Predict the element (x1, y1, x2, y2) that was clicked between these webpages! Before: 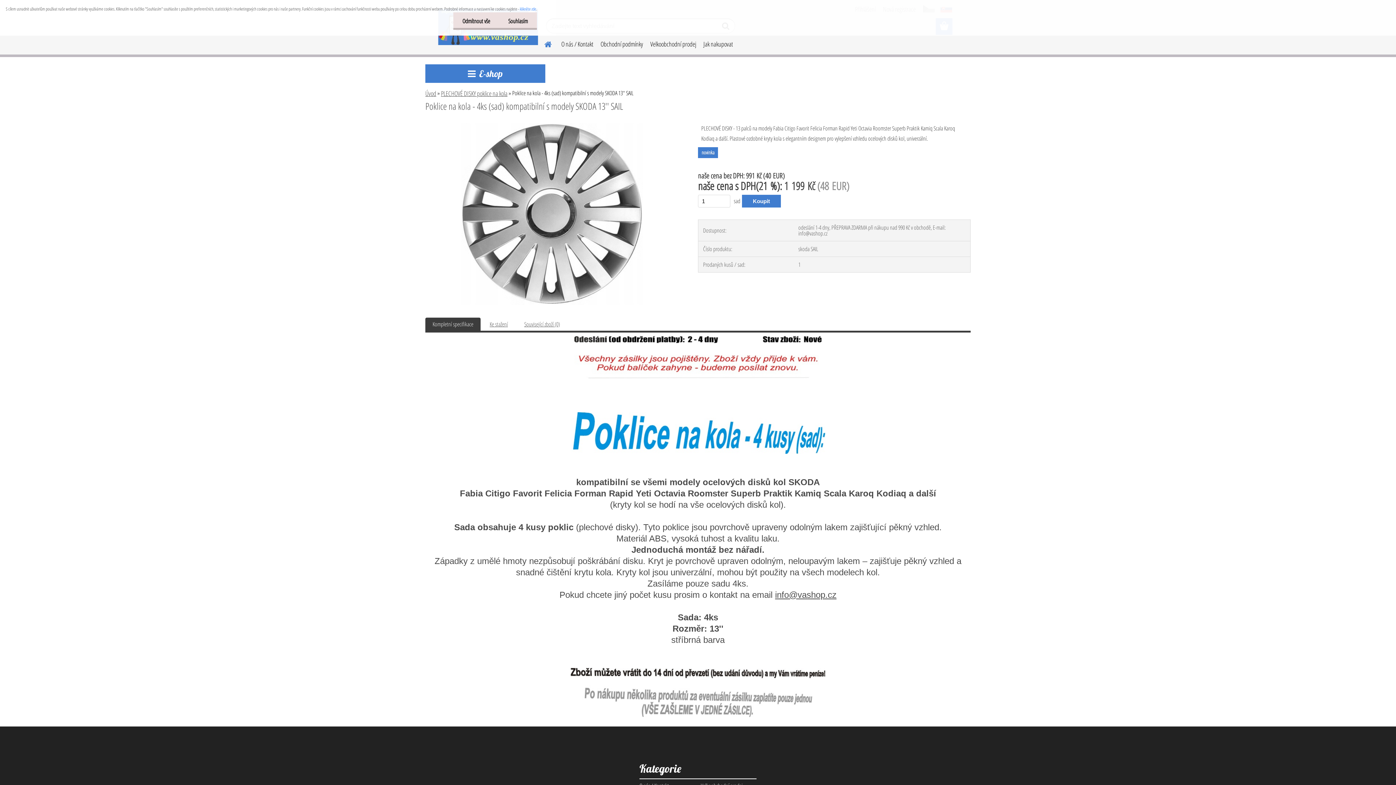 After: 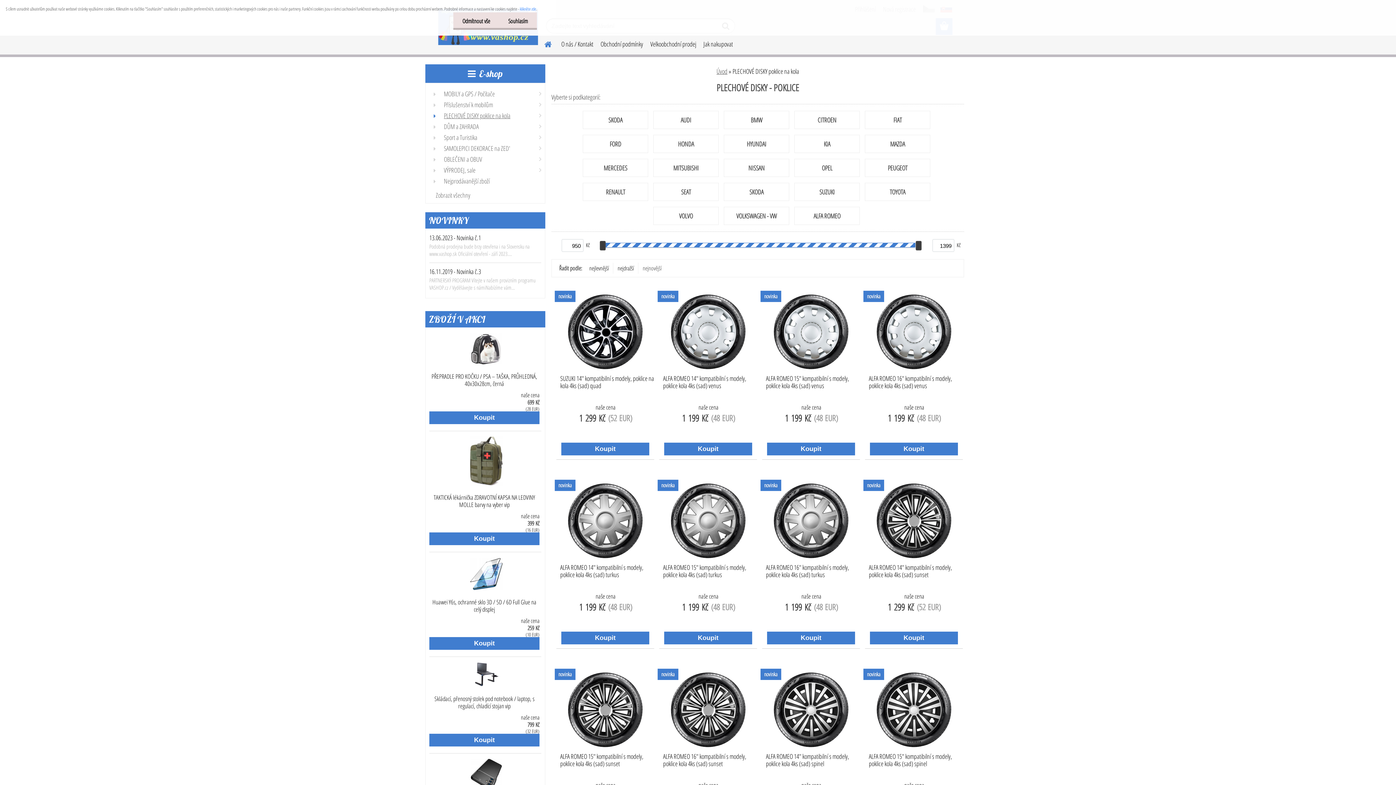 Action: label: PLECHOVÉ DISKY poklice na kola bbox: (441, 89, 507, 97)